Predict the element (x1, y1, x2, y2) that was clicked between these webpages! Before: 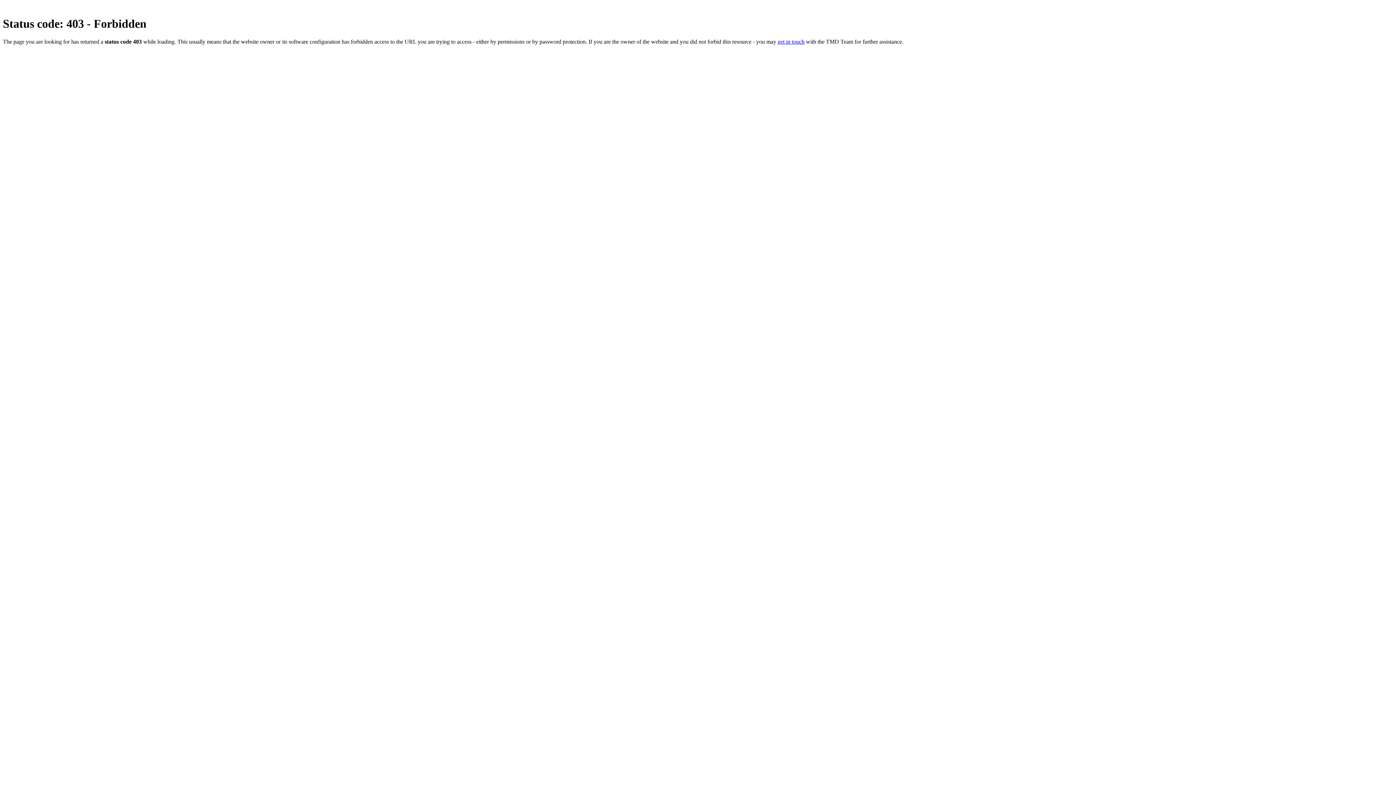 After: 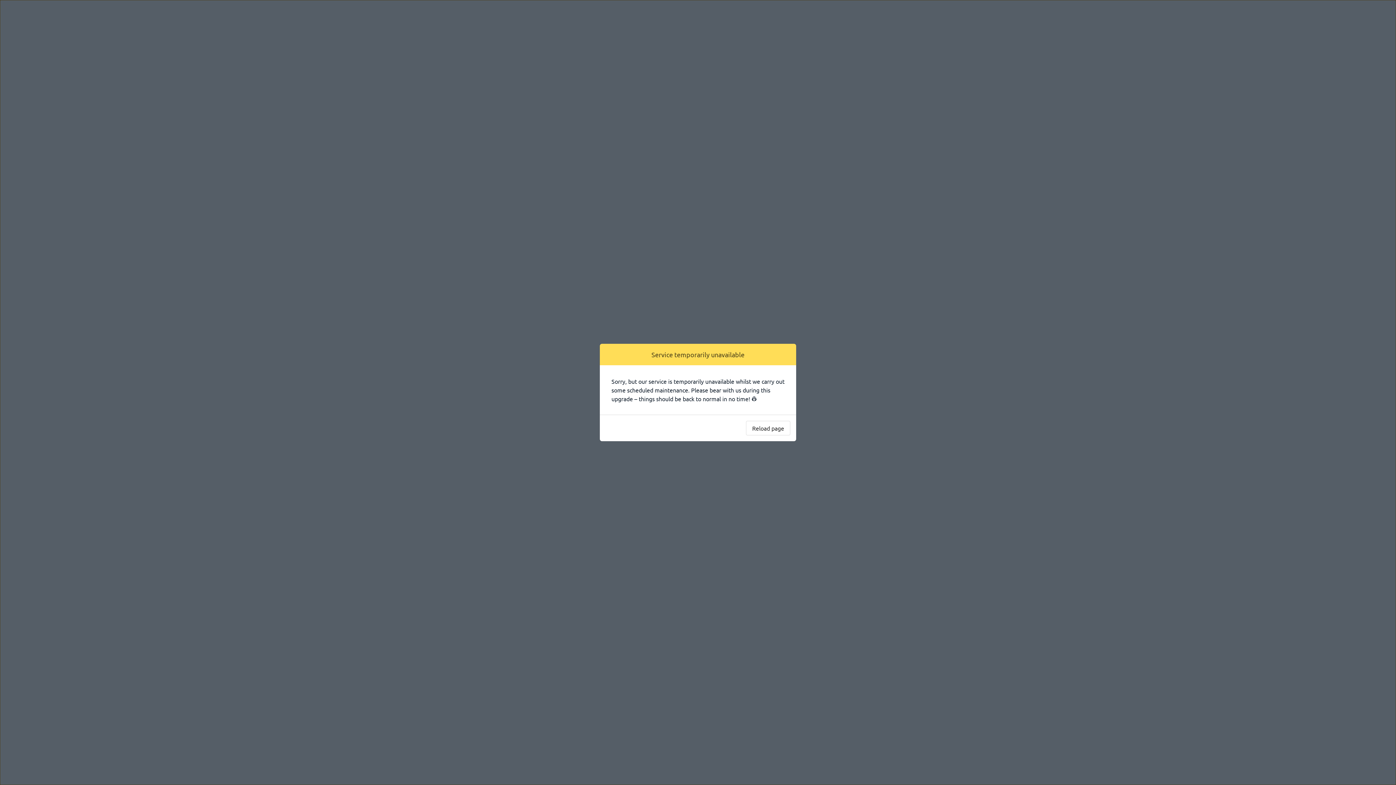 Action: label: get in touch bbox: (777, 38, 804, 44)